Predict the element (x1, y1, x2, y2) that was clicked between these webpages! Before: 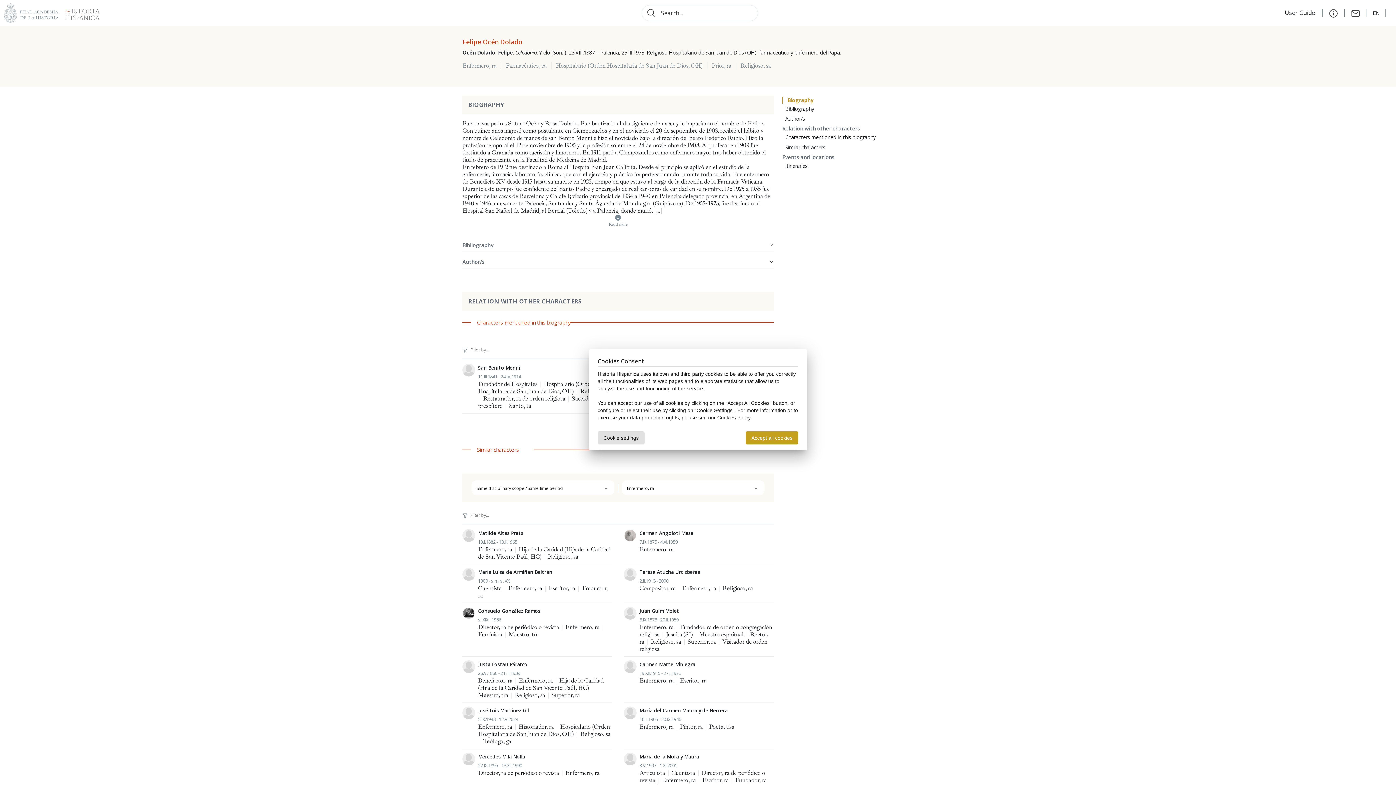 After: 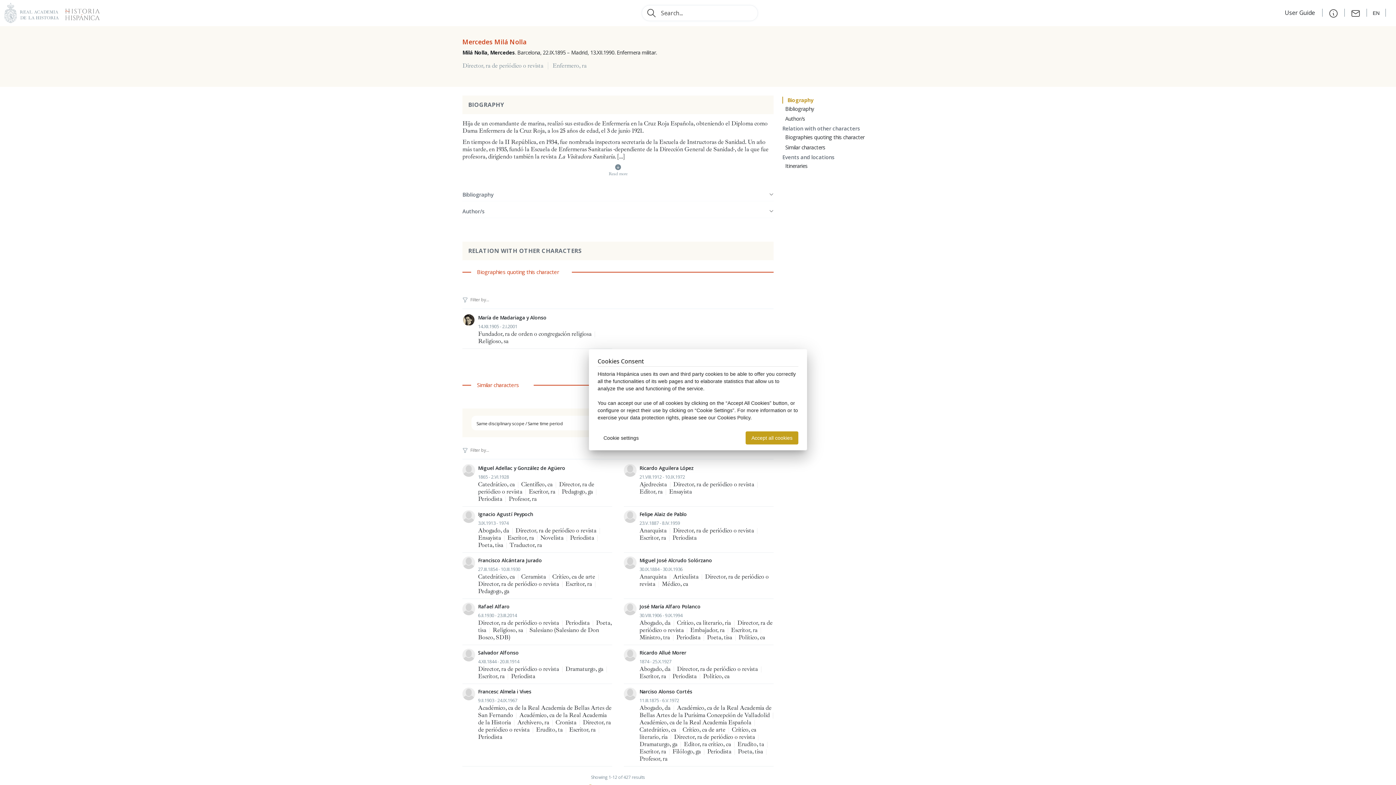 Action: label: Mercedes Milá Nolla
22.IX.1895 - 13.XII.1990
Director, ra de periódico o revista | Enfermero, ra bbox: (462, 753, 612, 777)